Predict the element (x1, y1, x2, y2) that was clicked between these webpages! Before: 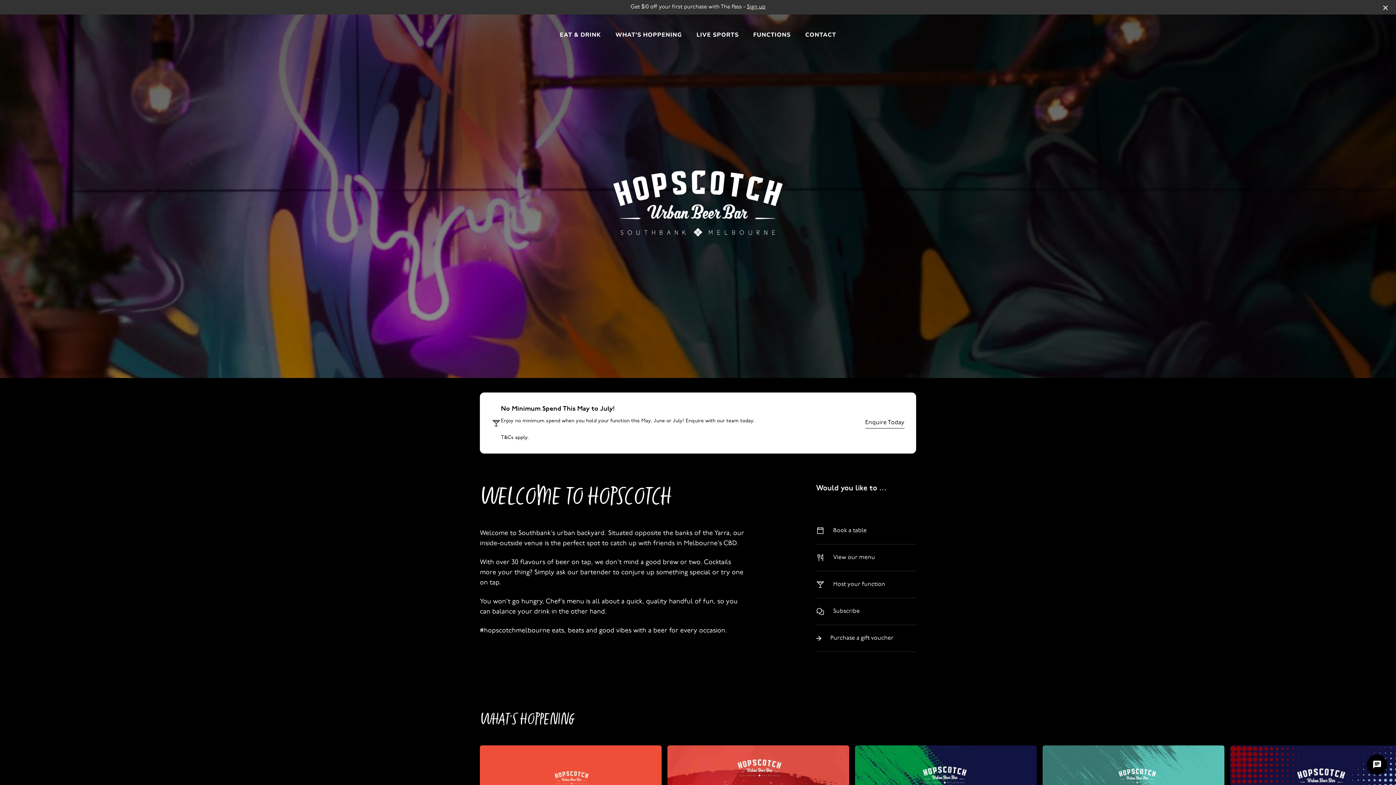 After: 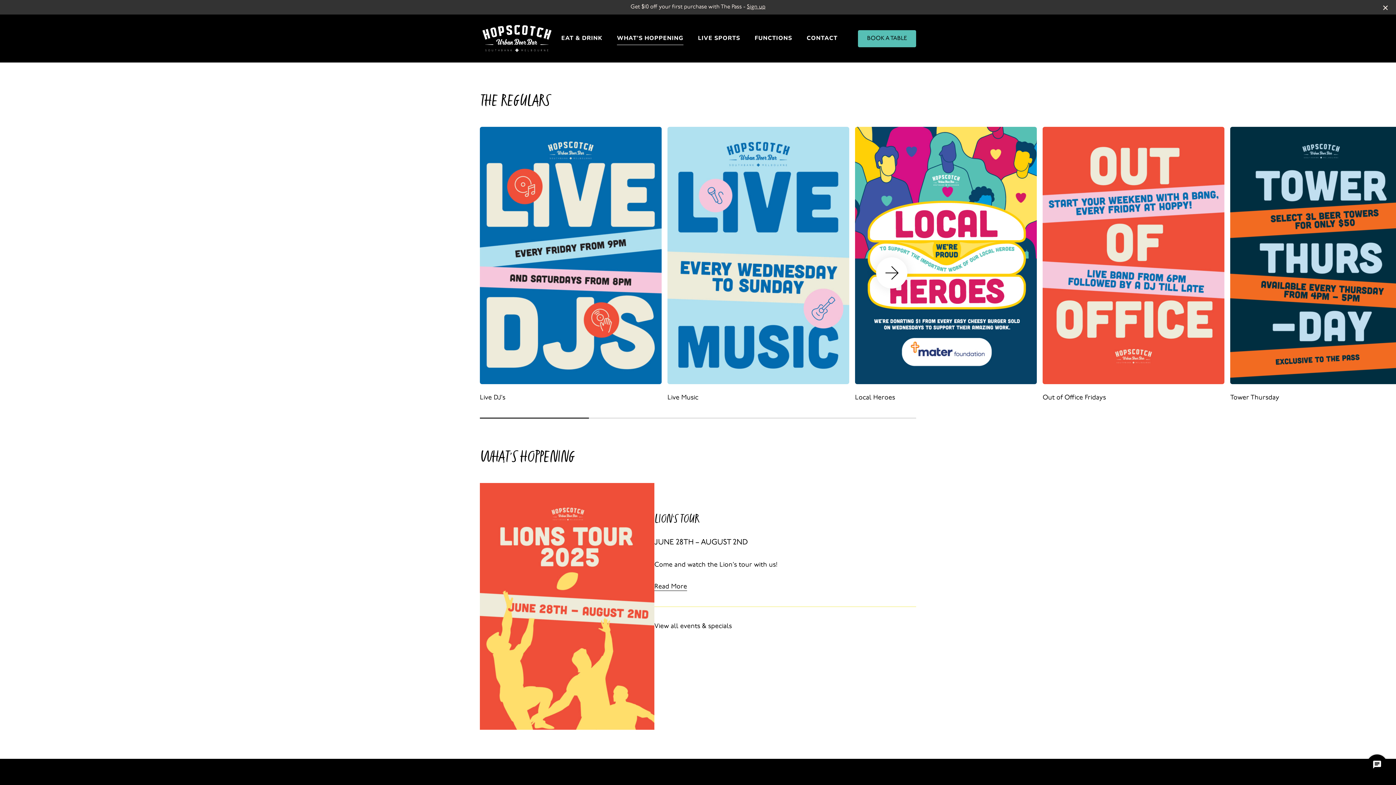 Action: bbox: (615, 32, 682, 38) label: WHAT’S HOPPENING